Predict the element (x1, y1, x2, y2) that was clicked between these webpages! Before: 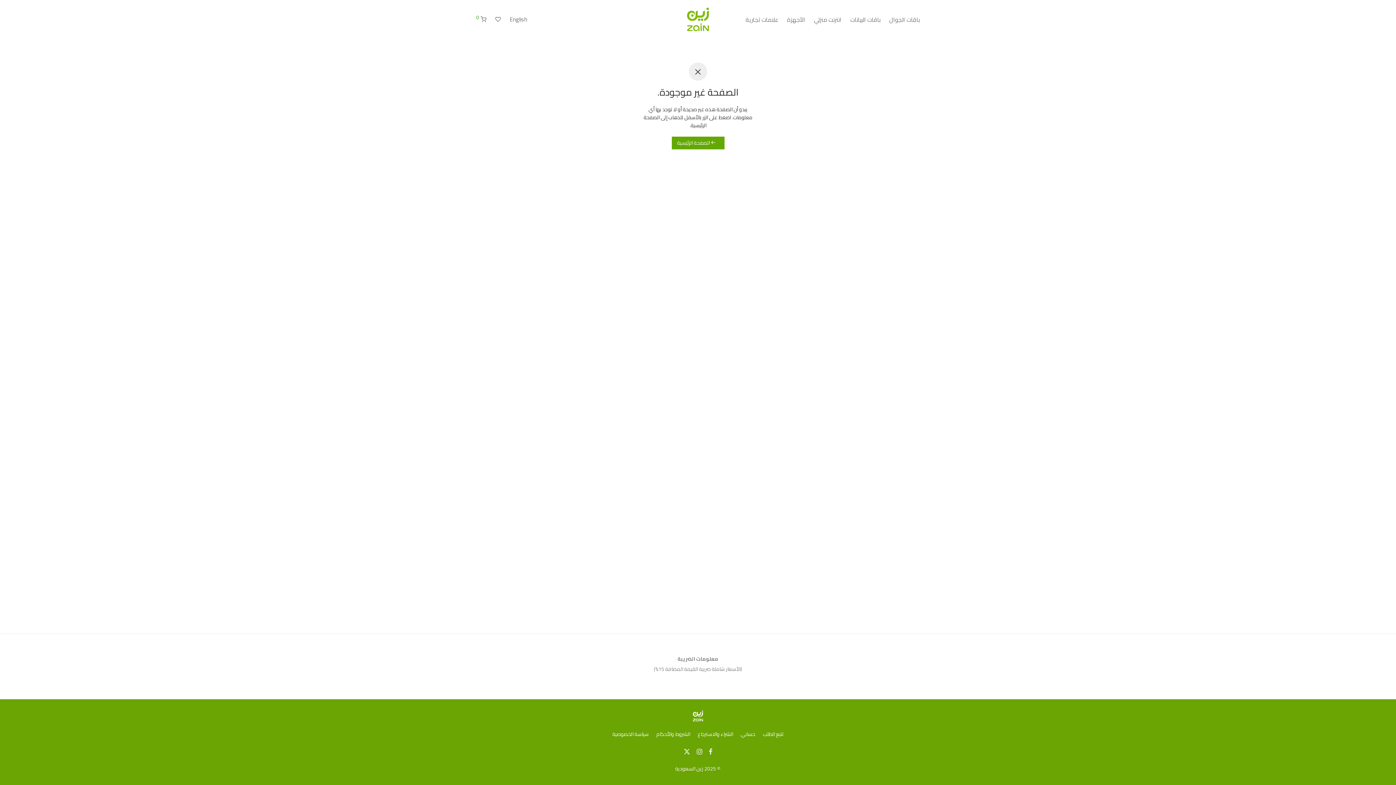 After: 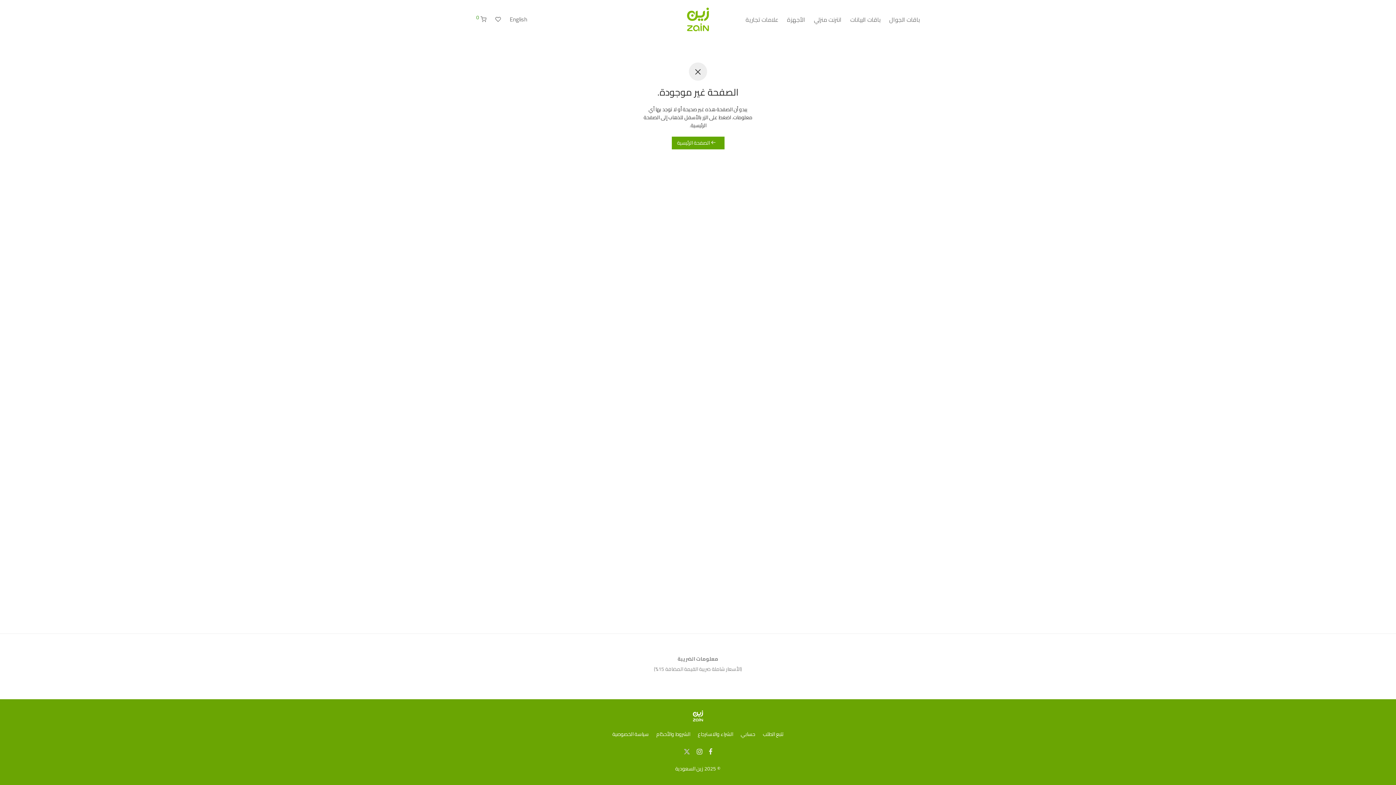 Action: bbox: (683, 746, 690, 756)